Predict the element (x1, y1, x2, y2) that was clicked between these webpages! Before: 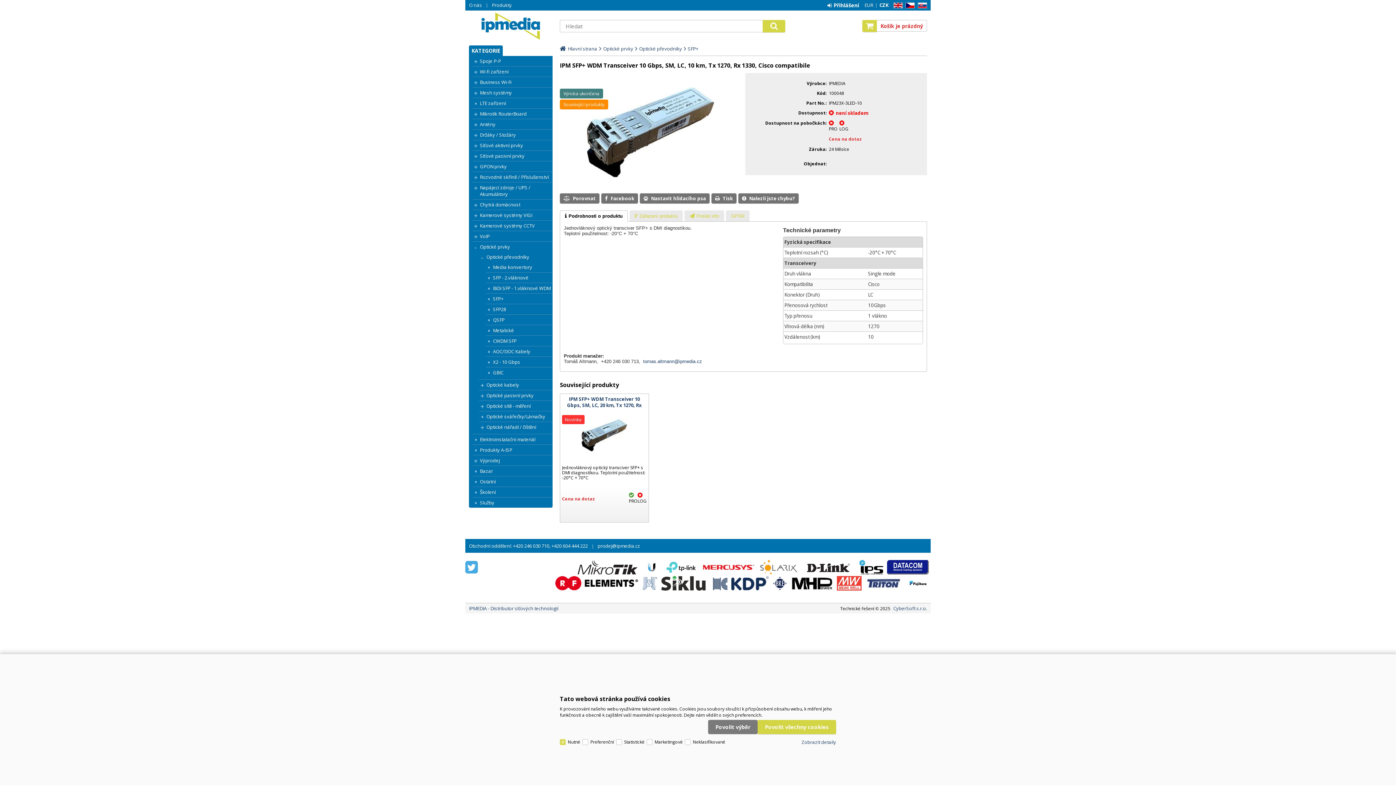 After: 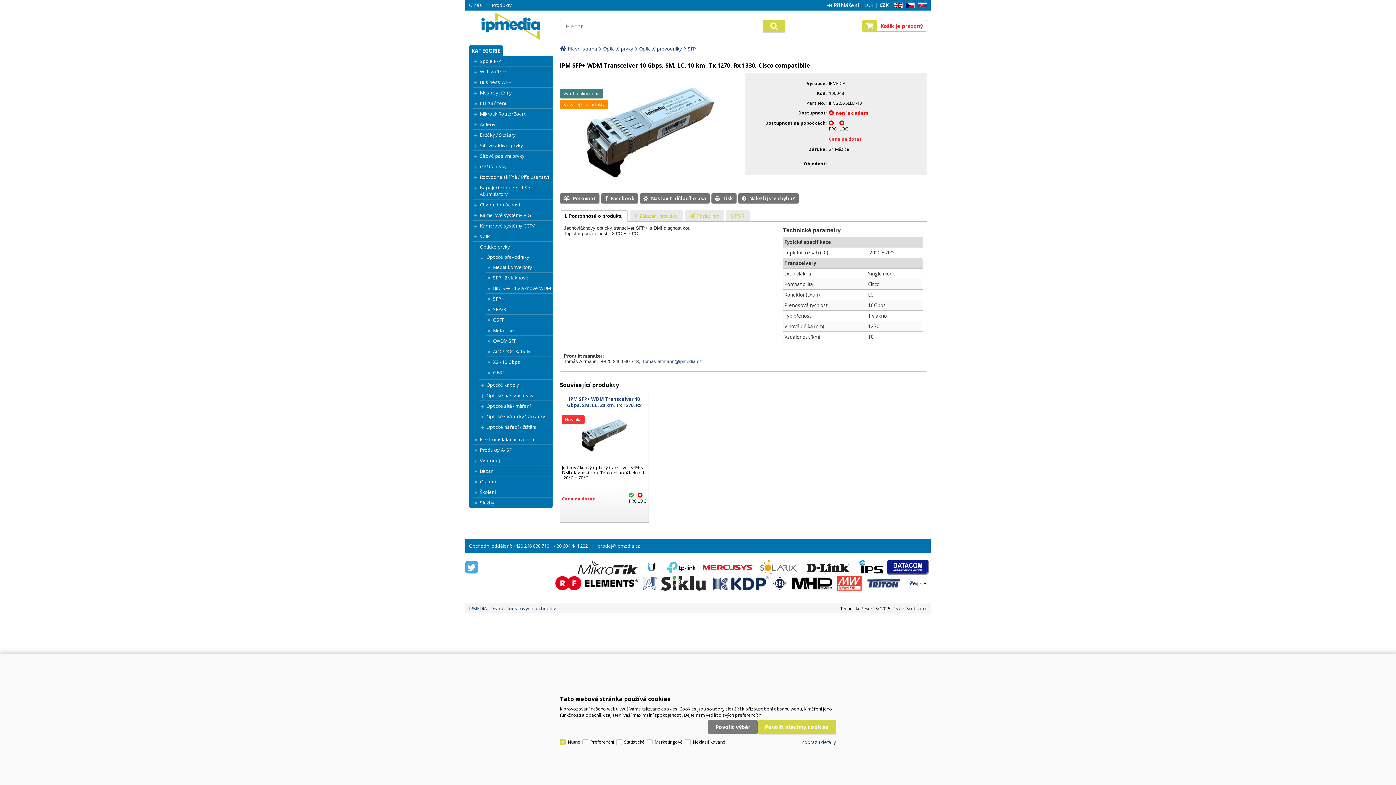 Action: bbox: (907, 576, 929, 592)